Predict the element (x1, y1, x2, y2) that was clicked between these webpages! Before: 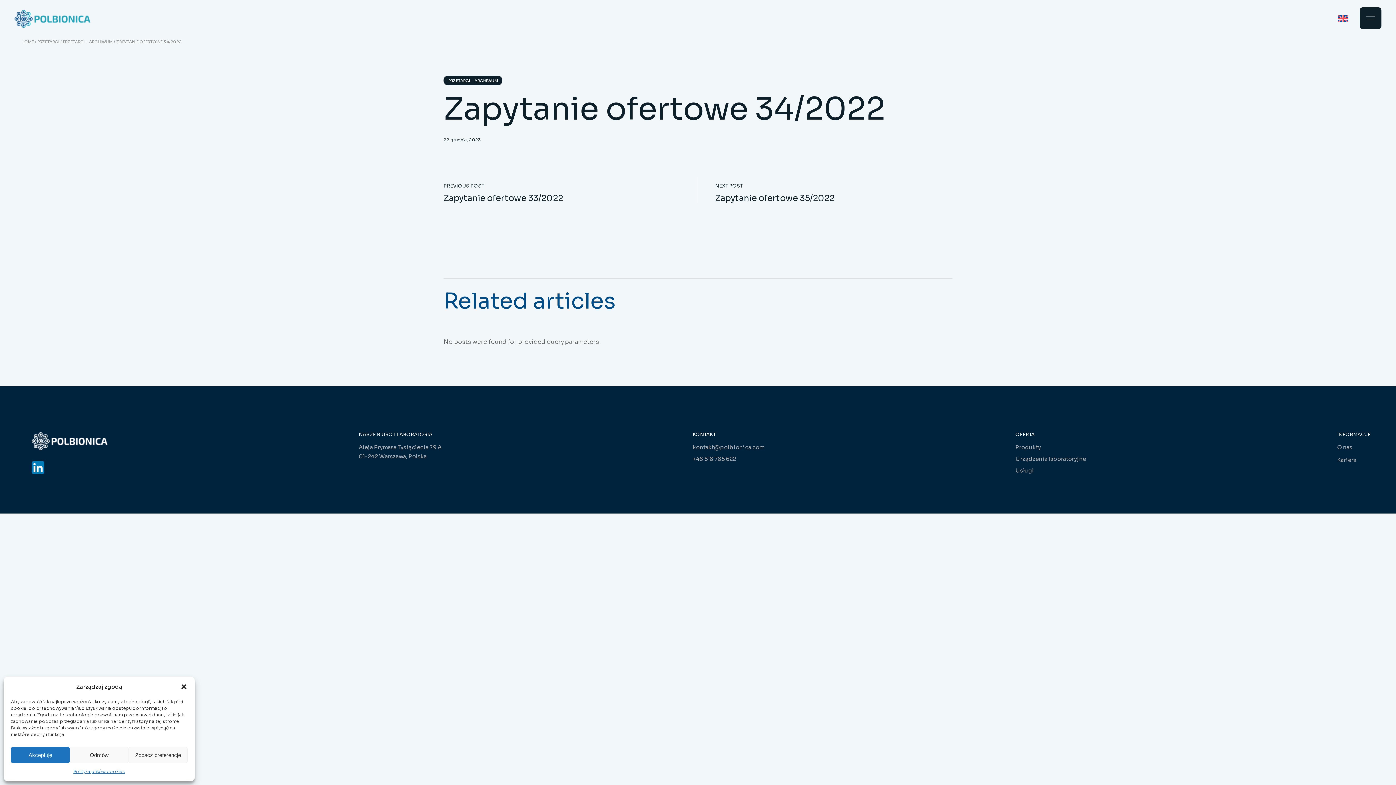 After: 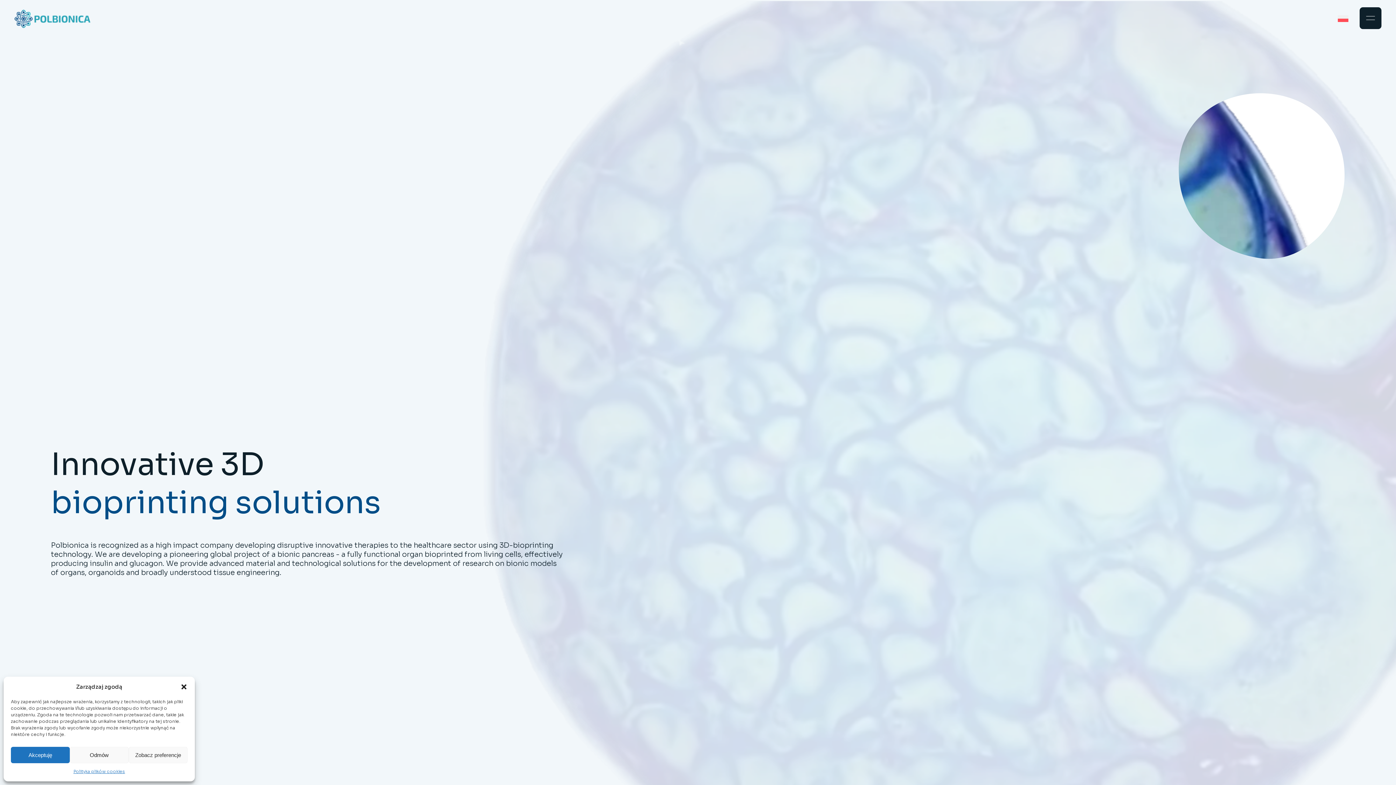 Action: bbox: (1338, 15, 1348, 22)